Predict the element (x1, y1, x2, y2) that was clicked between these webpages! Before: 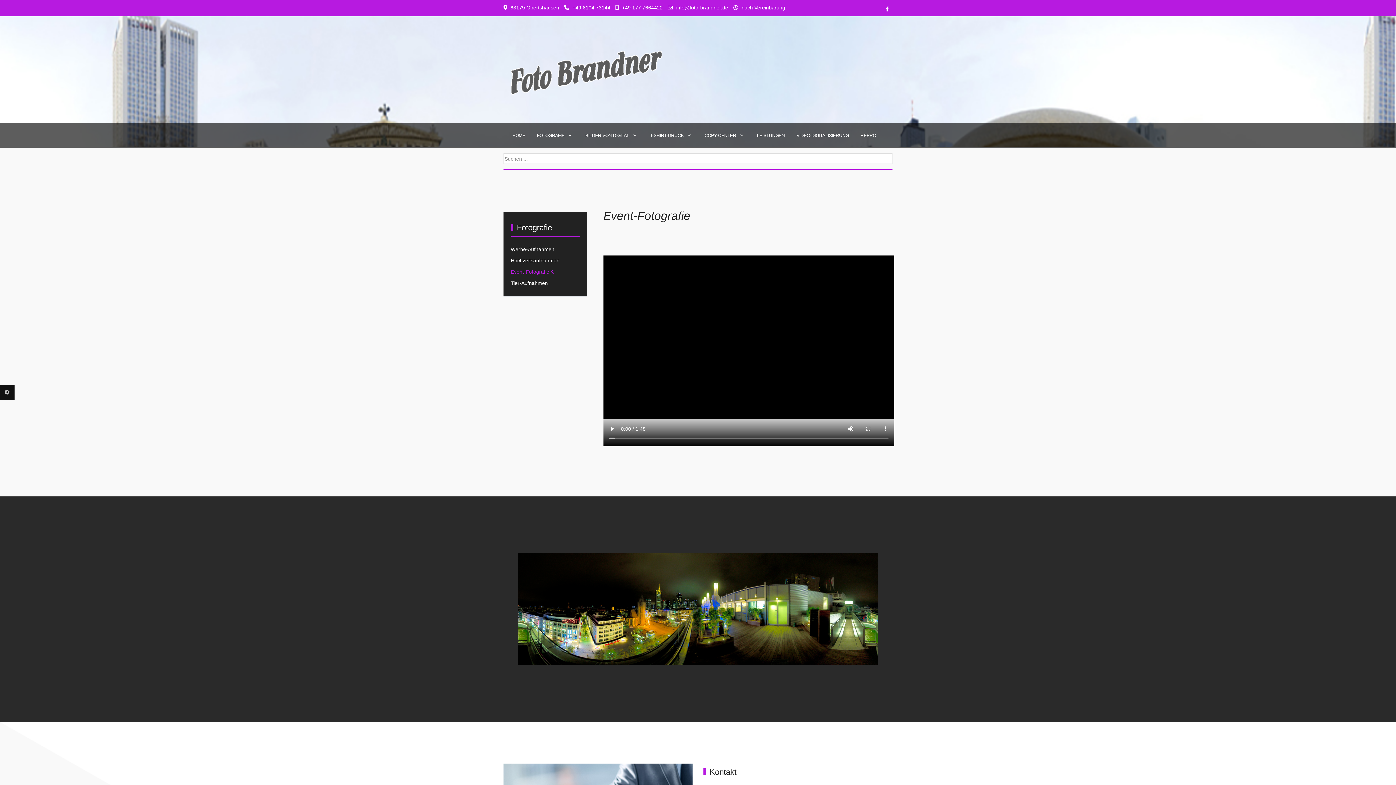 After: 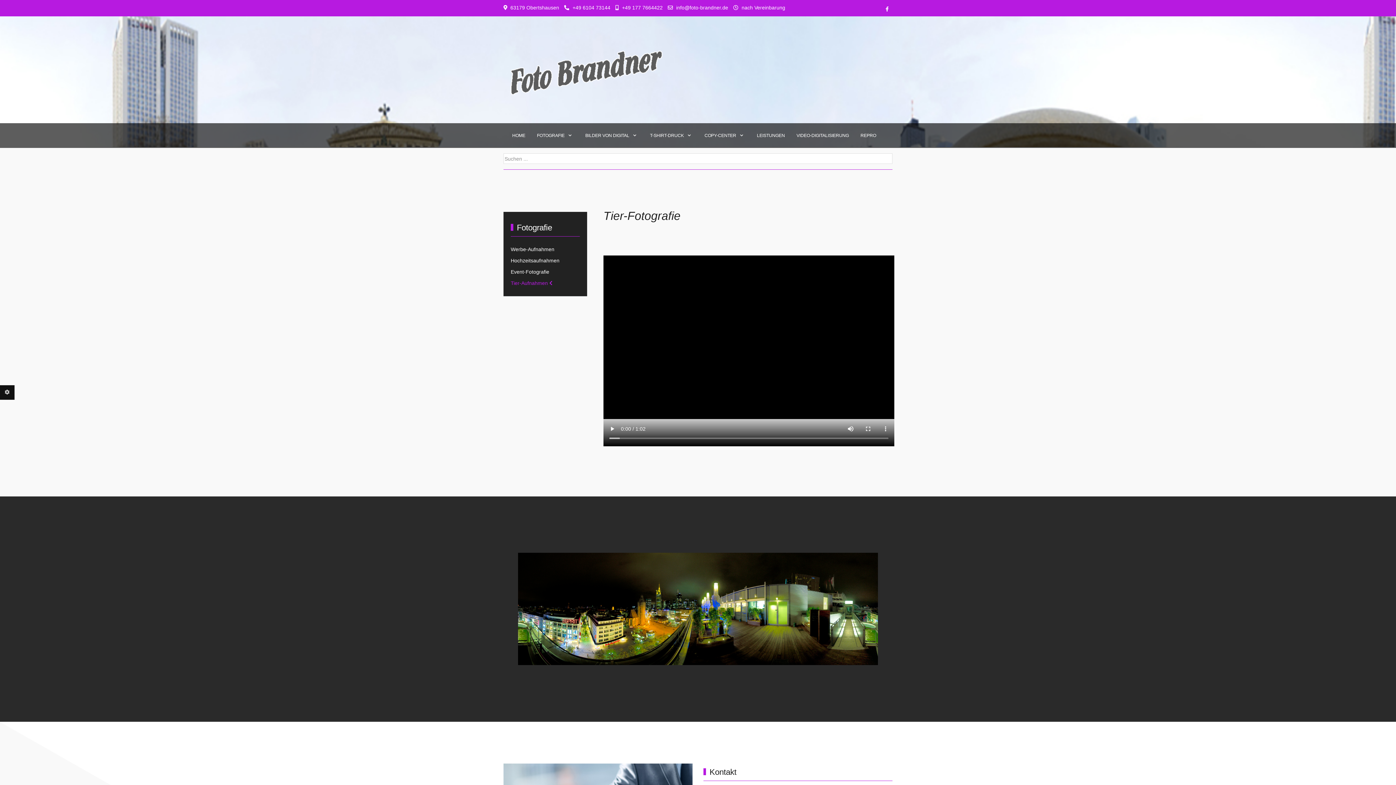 Action: label: Tier-Aufnahmen bbox: (510, 280, 548, 286)